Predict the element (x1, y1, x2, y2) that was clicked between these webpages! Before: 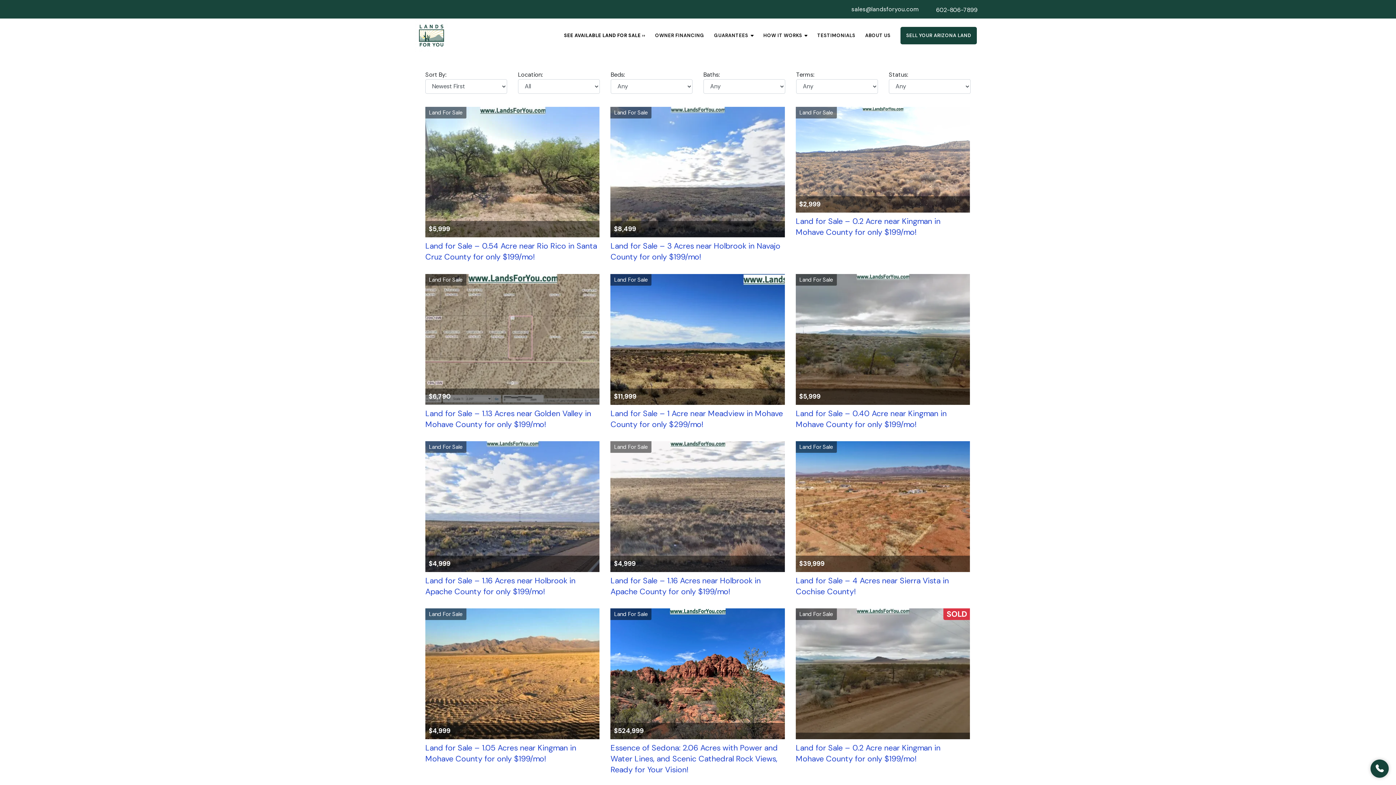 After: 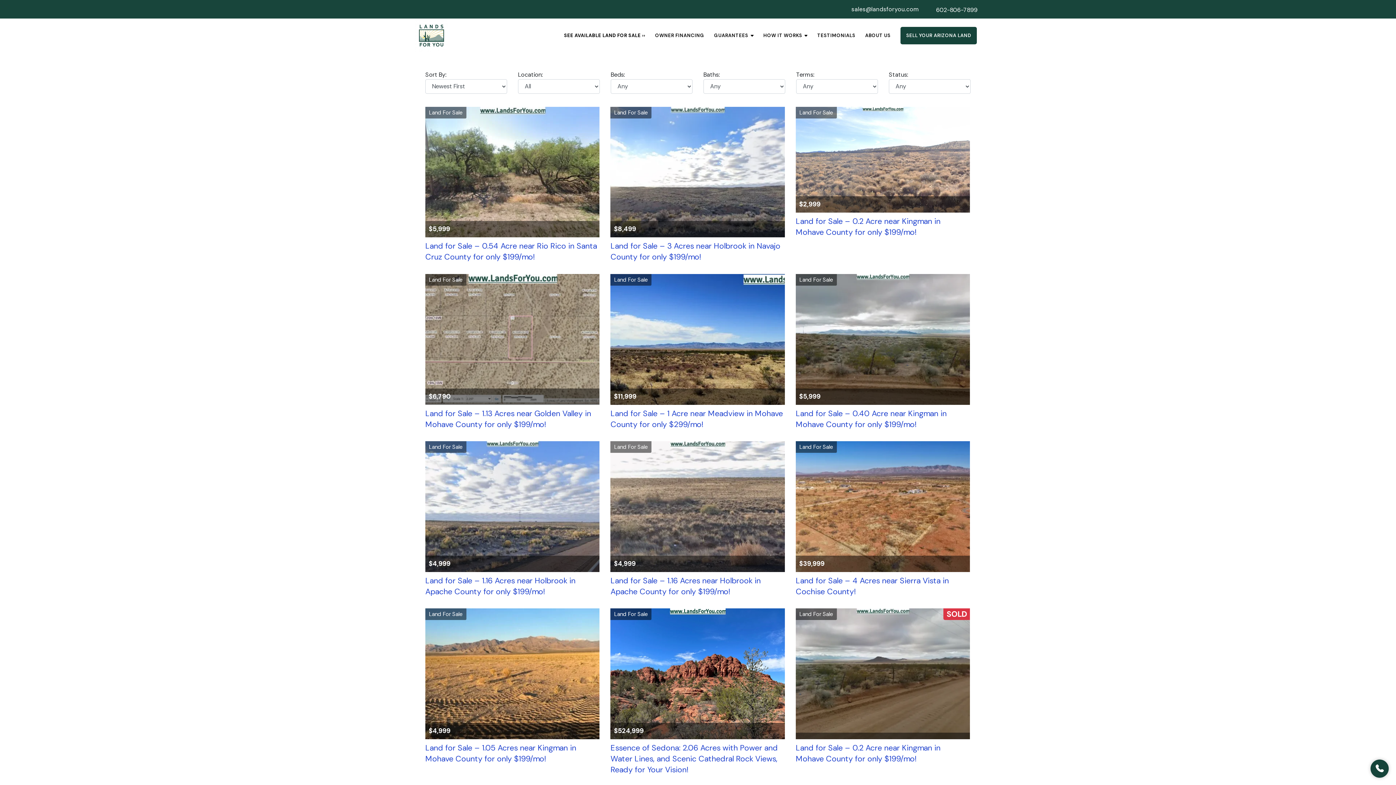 Action: bbox: (900, 26, 977, 44) label: SELL YOUR ARIZONA LAND